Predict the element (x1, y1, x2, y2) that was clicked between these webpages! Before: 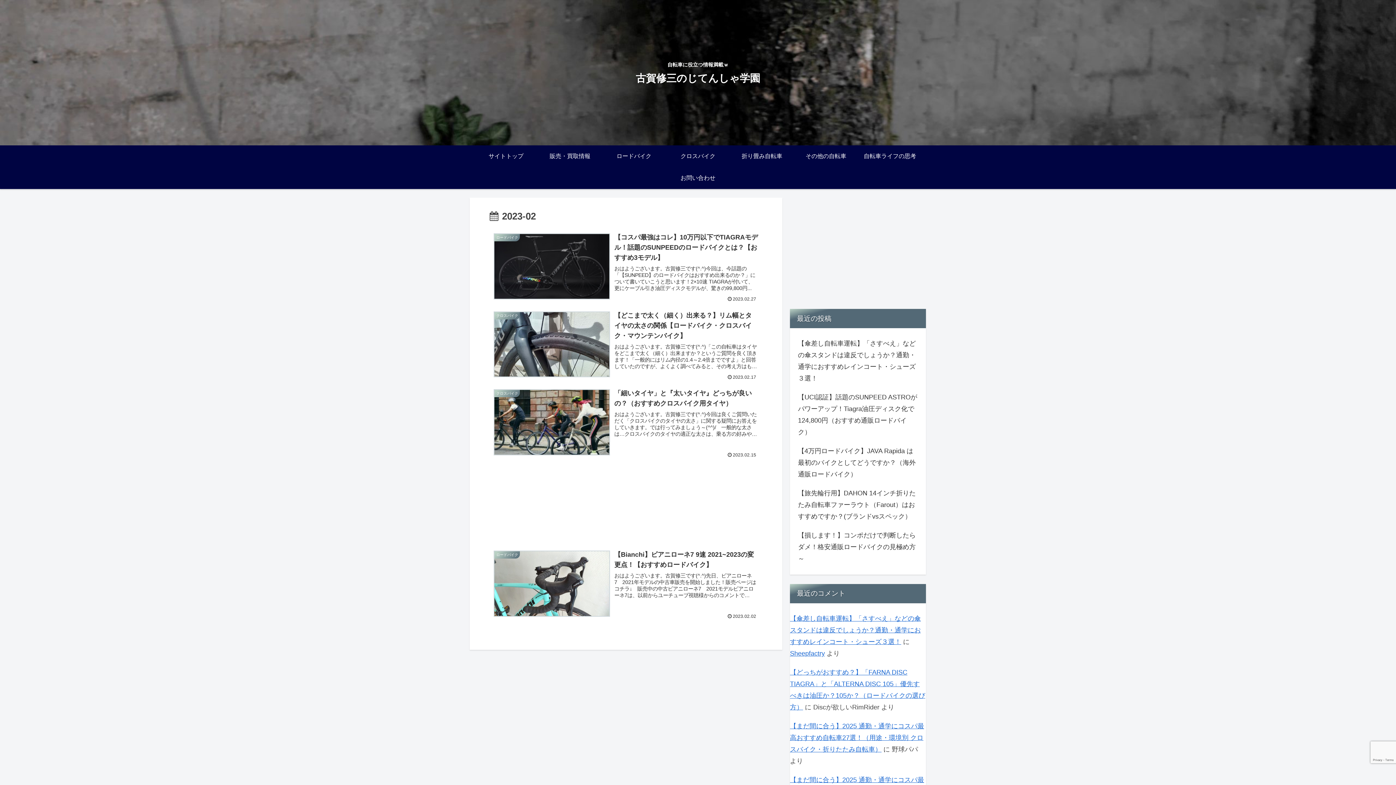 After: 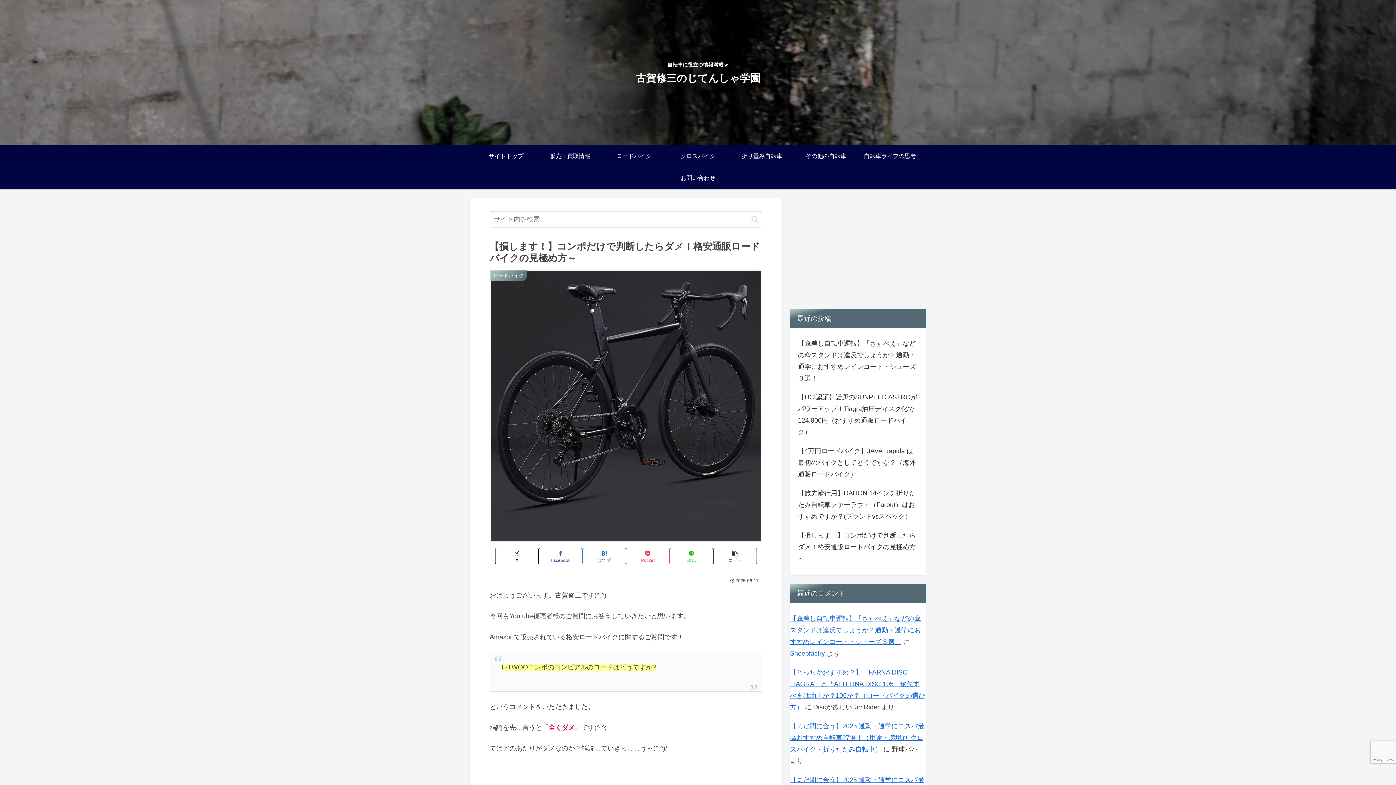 Action: bbox: (796, 526, 919, 568) label: 【損します！】コンポだけで判断したらダメ！格安通販ロードバイクの見極め方～